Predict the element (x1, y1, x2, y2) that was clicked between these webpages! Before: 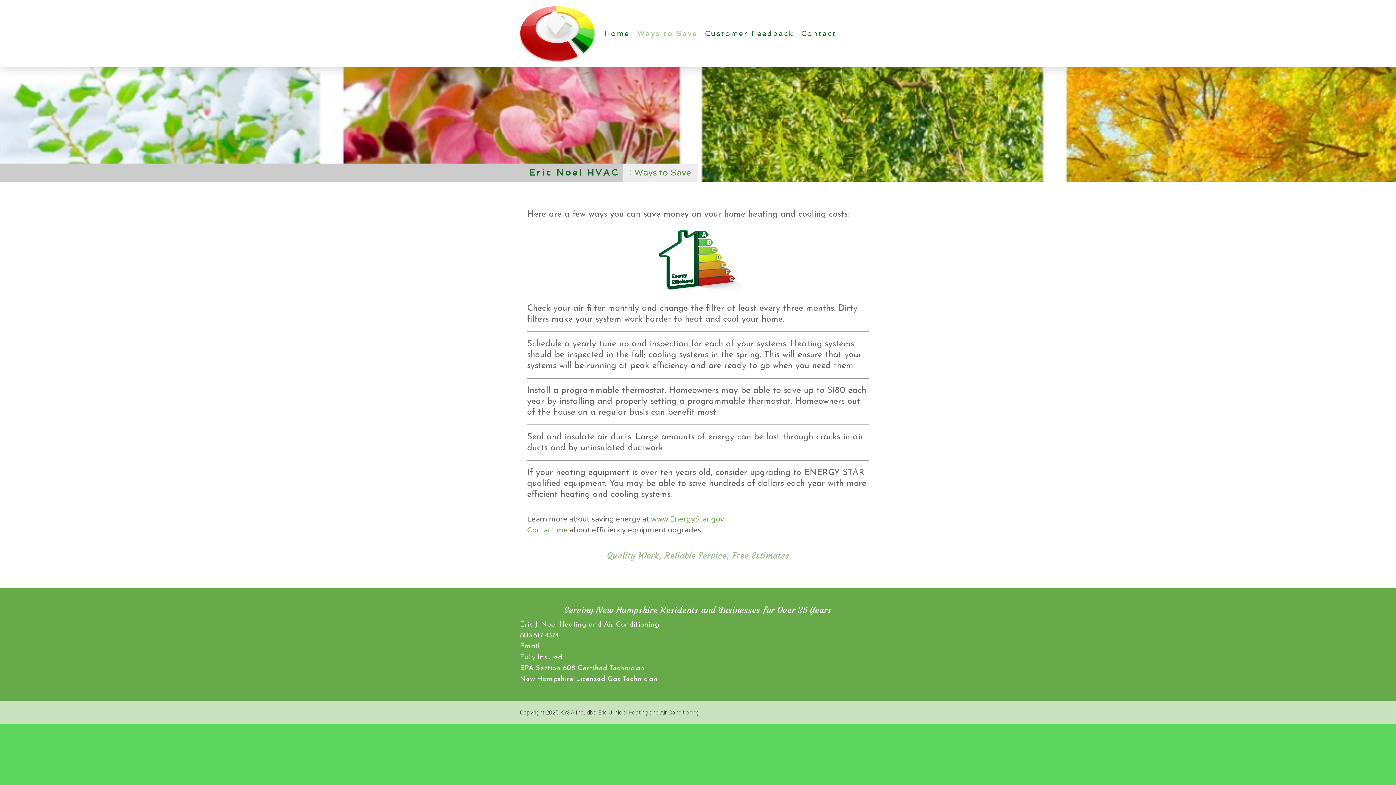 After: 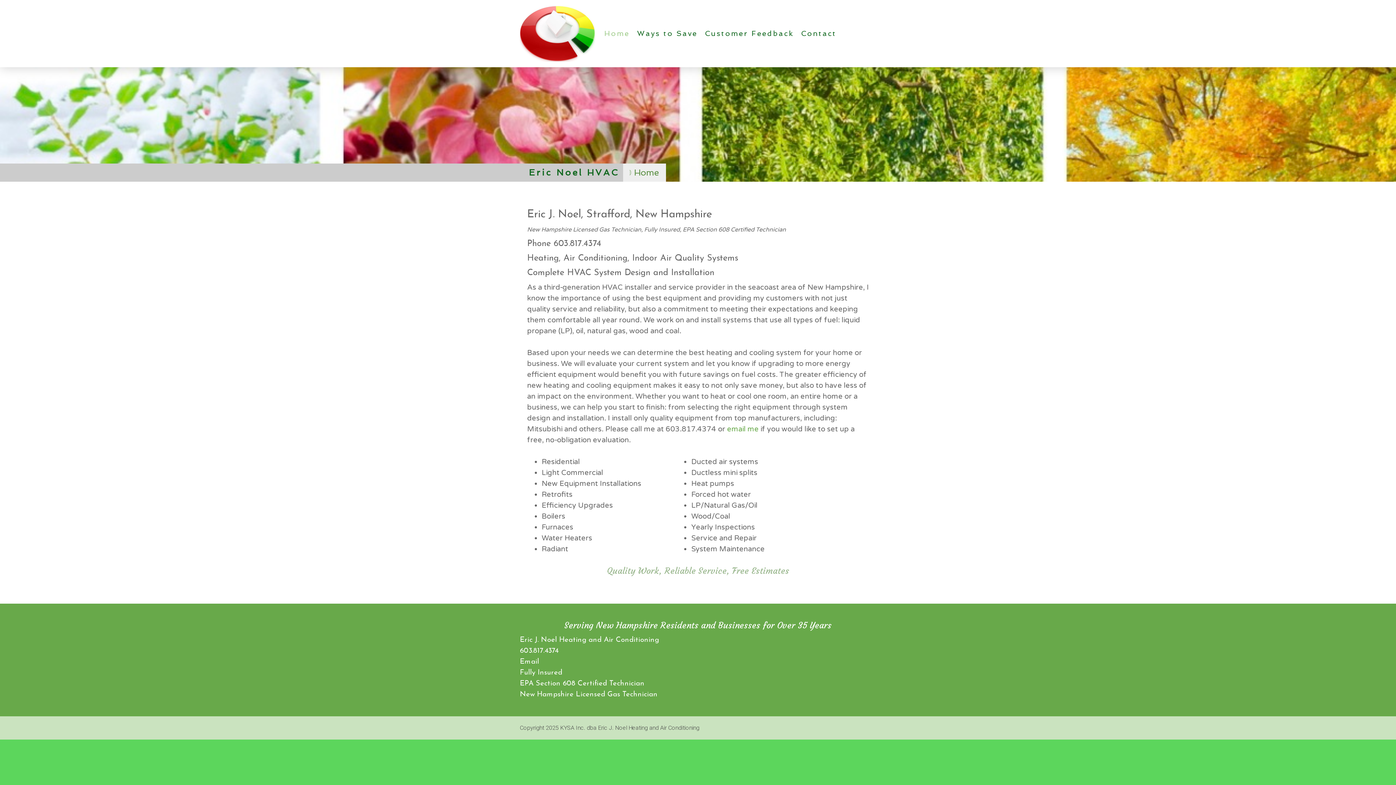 Action: bbox: (600, 24, 633, 42) label: Home